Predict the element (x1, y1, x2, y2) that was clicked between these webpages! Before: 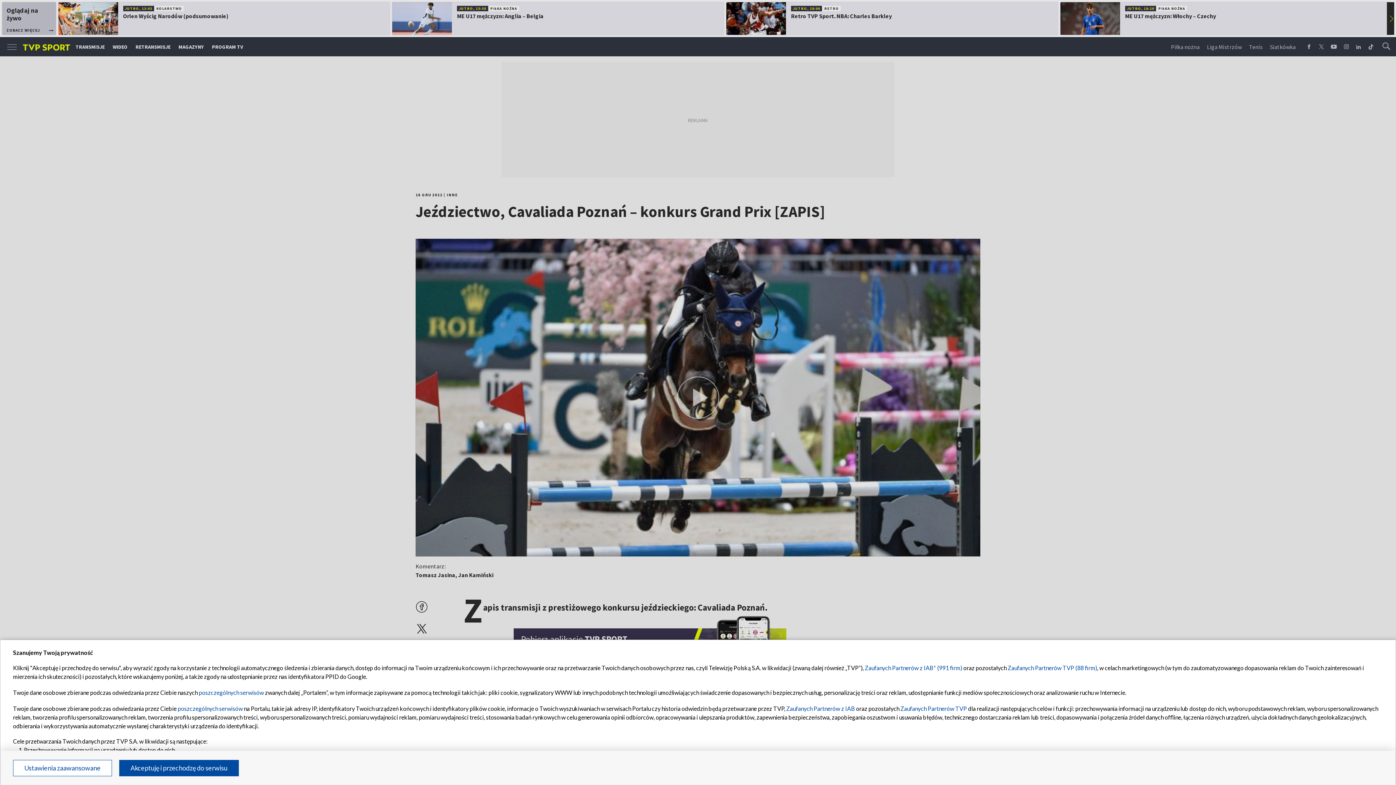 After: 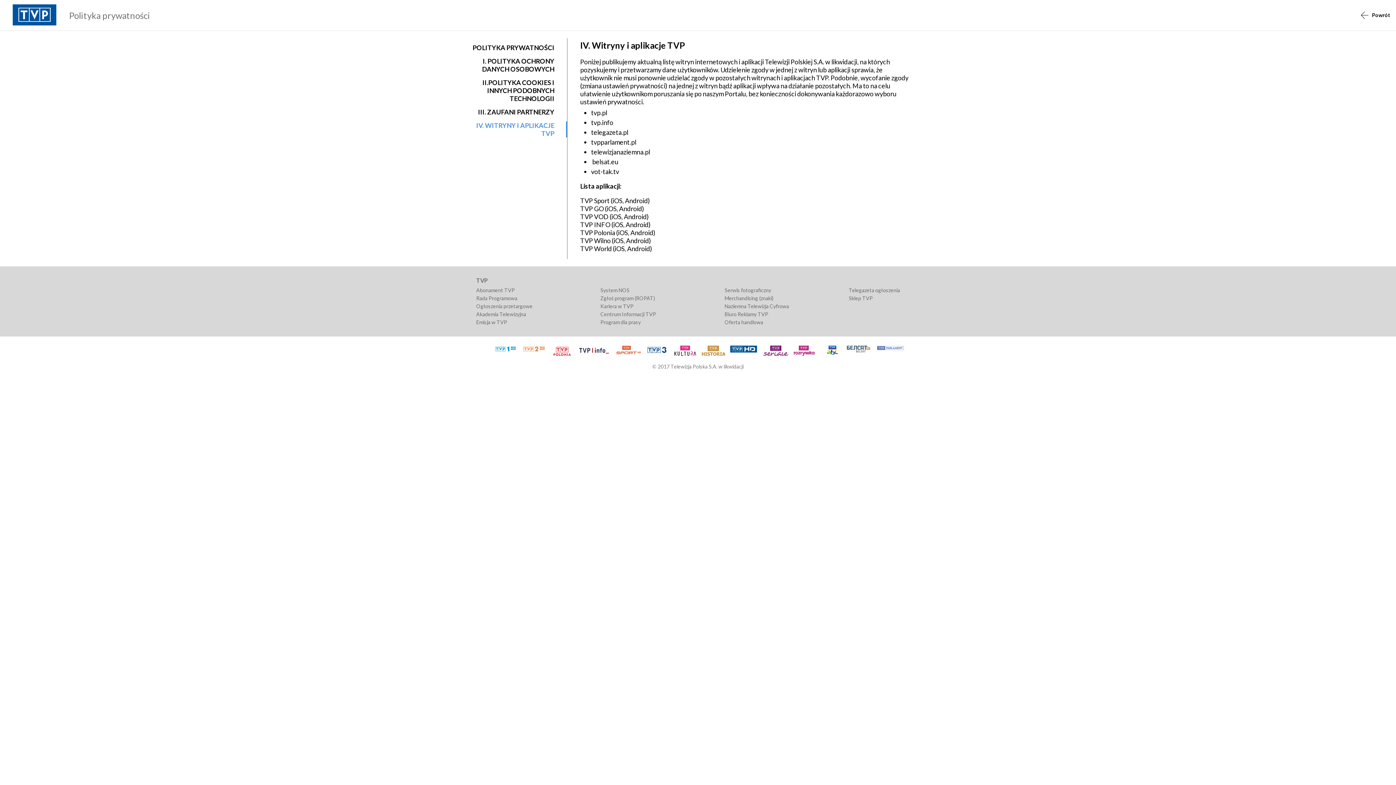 Action: label: poszczególnych serwisów bbox: (177, 705, 242, 712)